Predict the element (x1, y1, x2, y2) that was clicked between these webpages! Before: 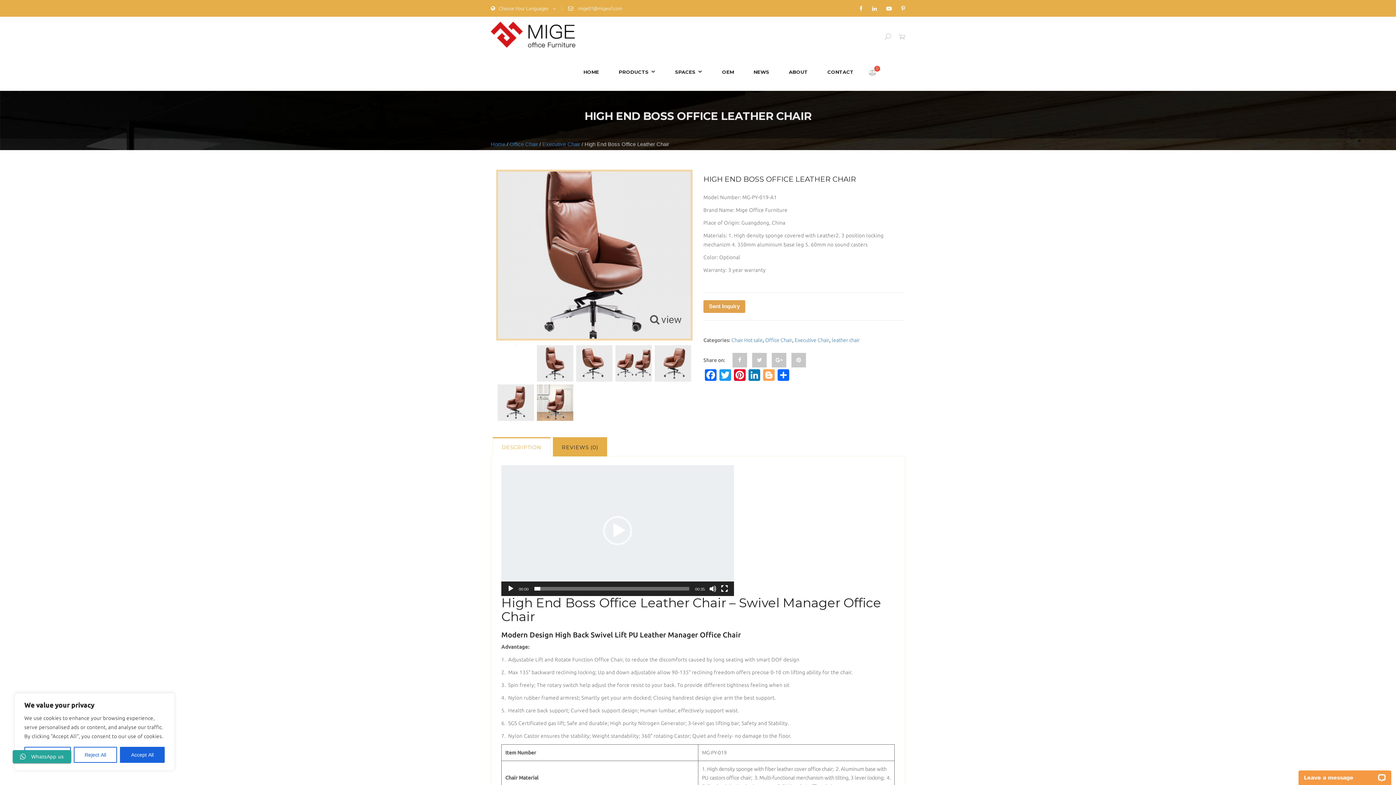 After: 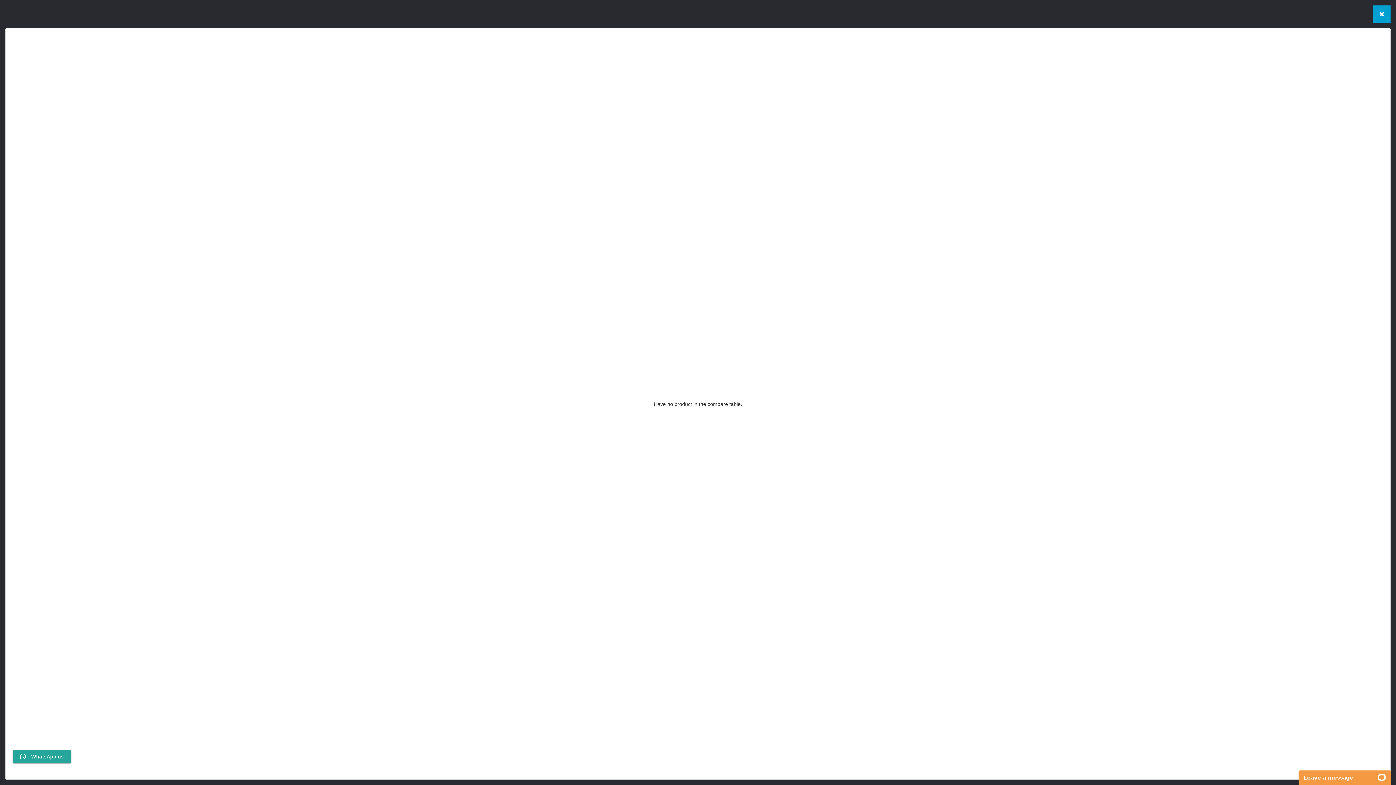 Action: bbox: (869, 68, 876, 77)